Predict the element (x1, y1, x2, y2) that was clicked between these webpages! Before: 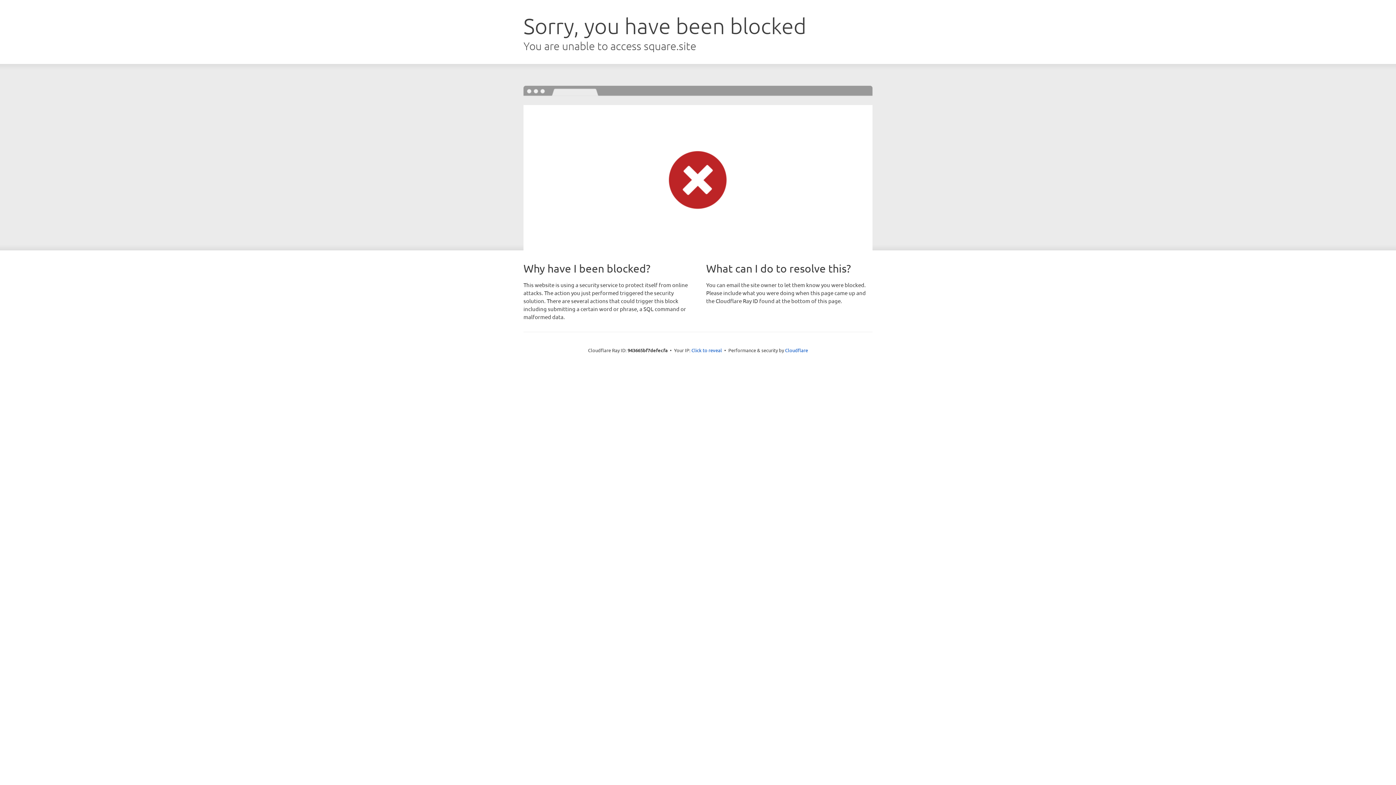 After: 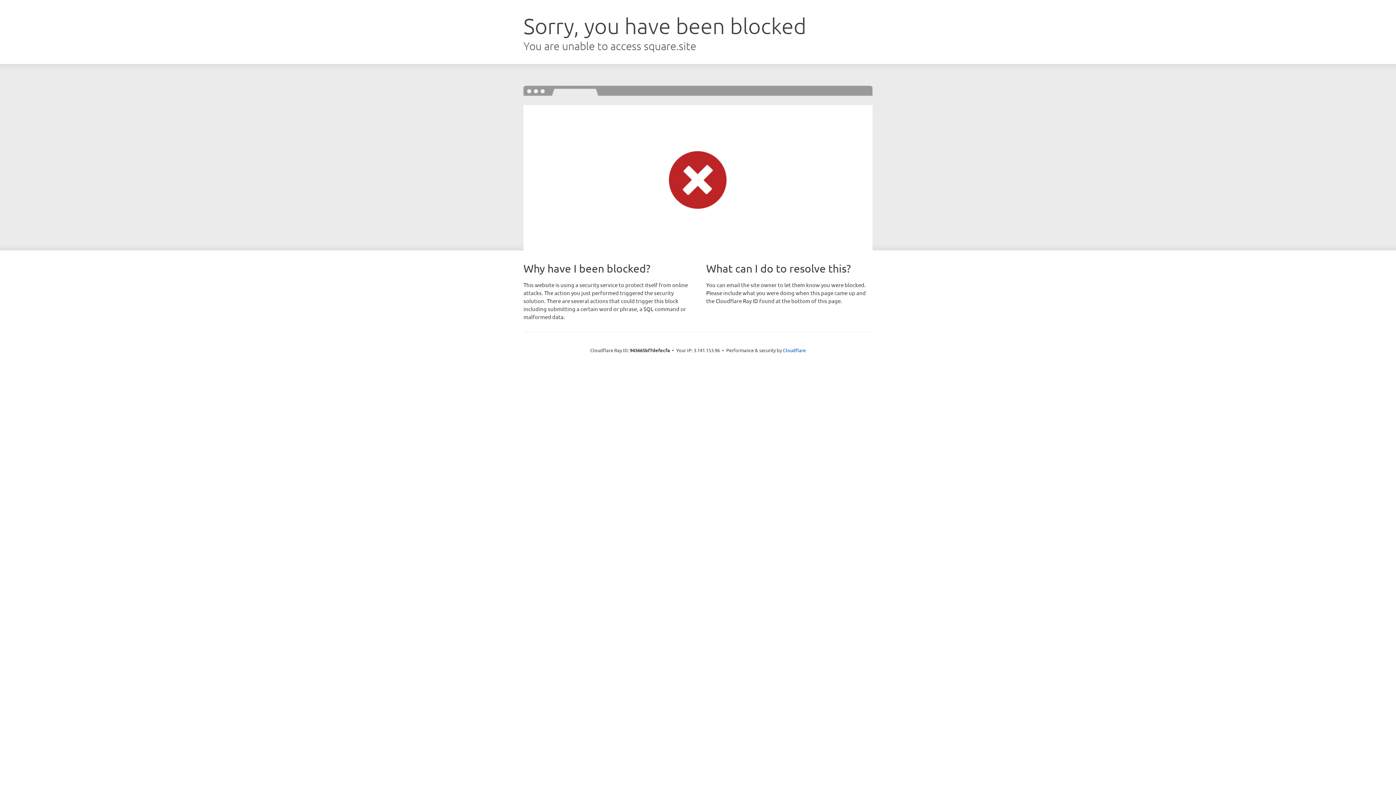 Action: bbox: (691, 346, 722, 353) label: Click to reveal